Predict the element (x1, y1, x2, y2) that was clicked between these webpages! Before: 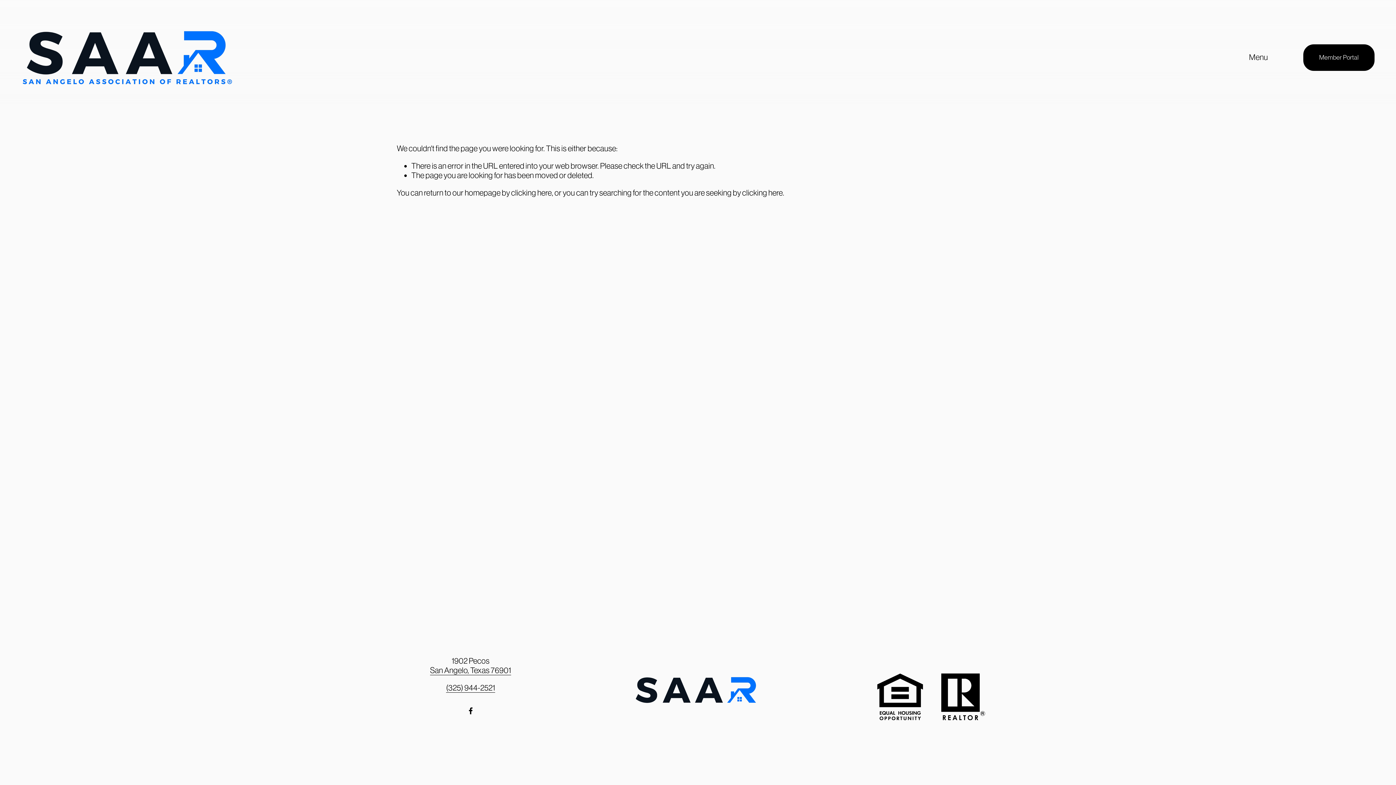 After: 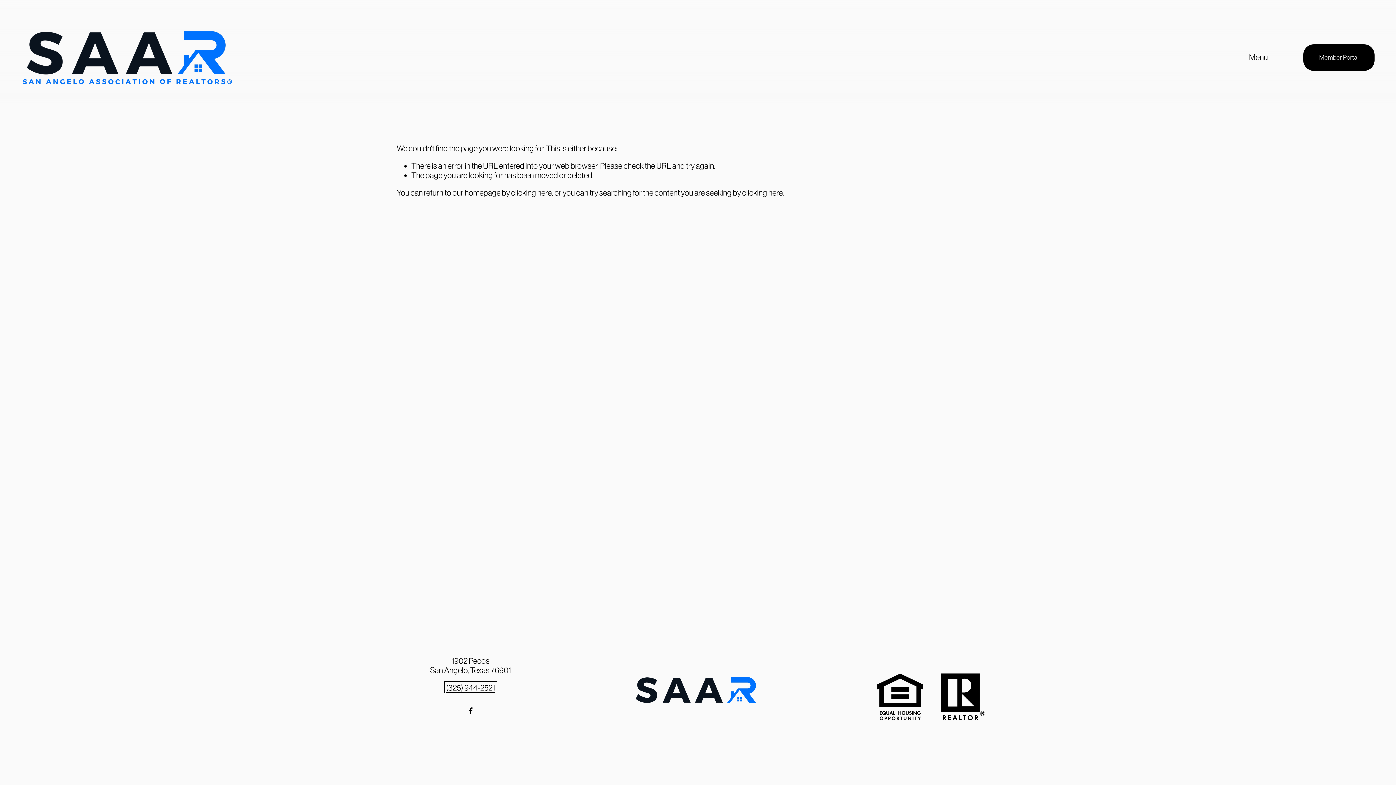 Action: label: (325) 944-2521 bbox: (446, 683, 495, 693)